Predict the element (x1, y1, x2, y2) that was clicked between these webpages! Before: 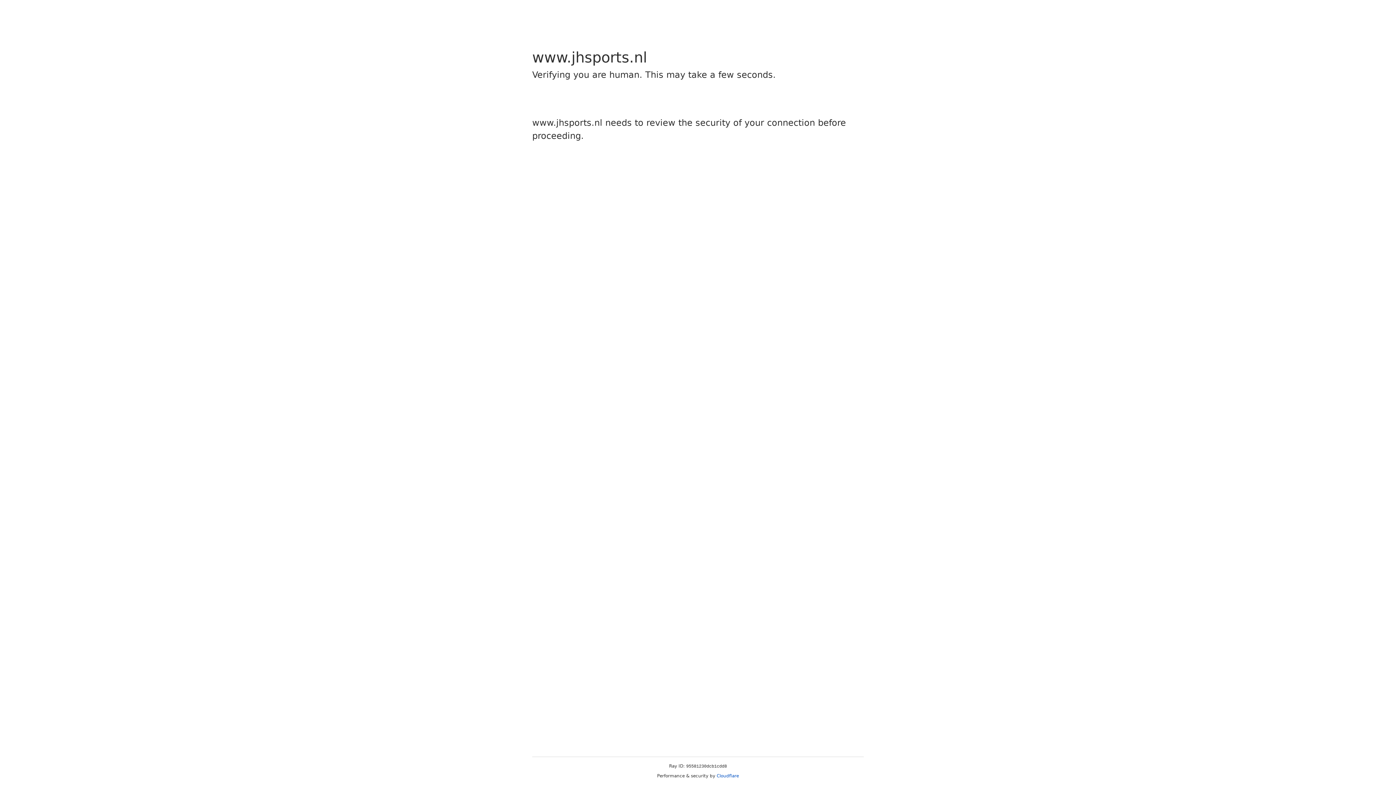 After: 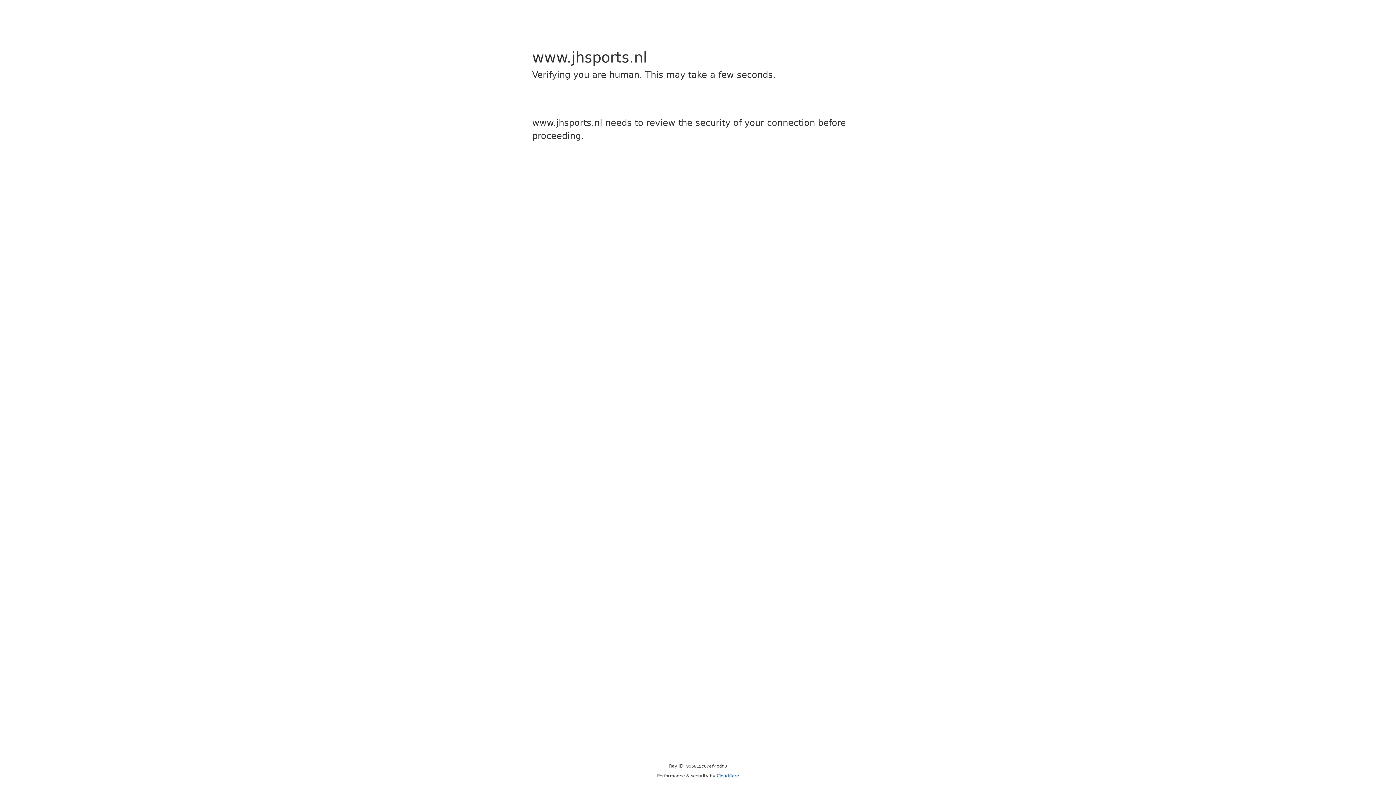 Action: label: Cloudflare bbox: (716, 773, 739, 778)